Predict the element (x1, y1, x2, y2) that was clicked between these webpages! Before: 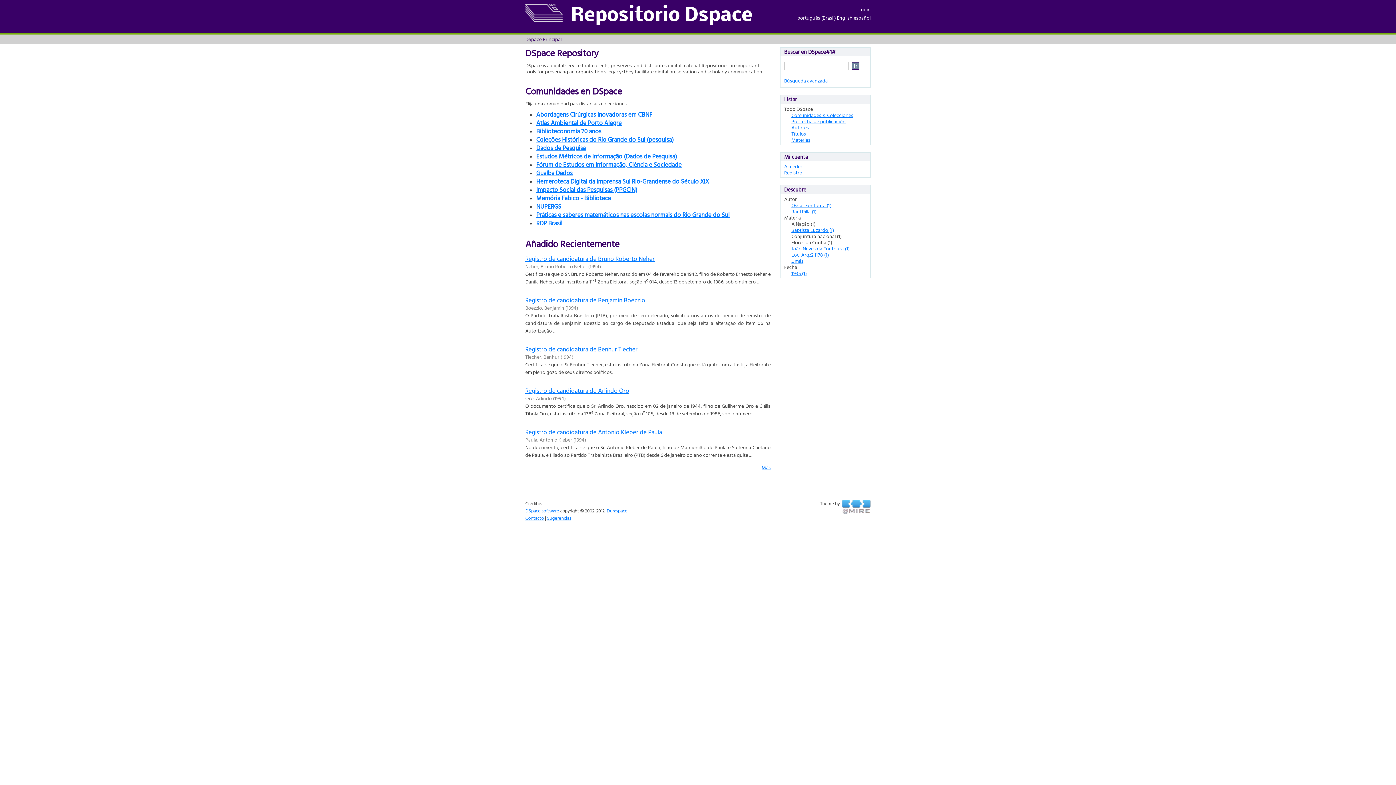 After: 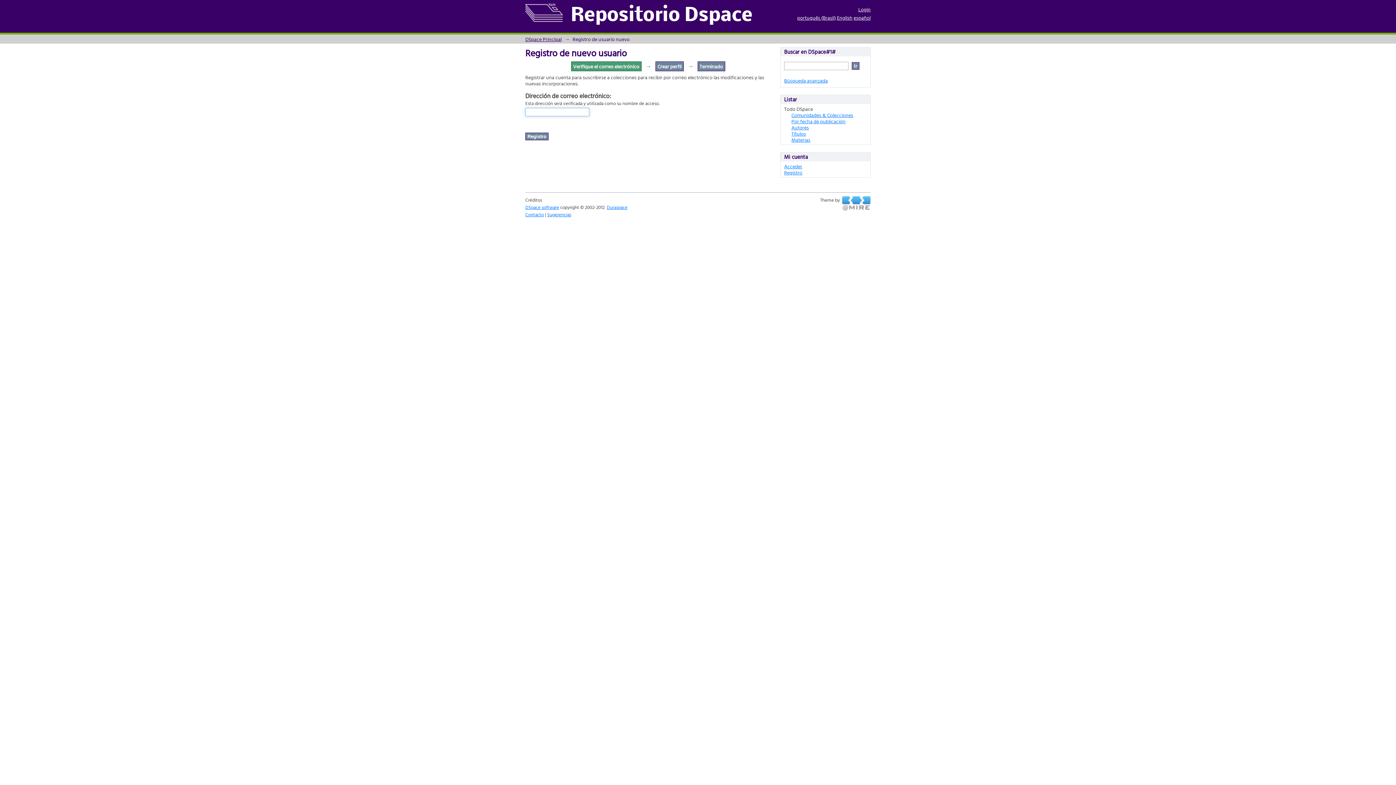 Action: bbox: (784, 168, 802, 176) label: Registro